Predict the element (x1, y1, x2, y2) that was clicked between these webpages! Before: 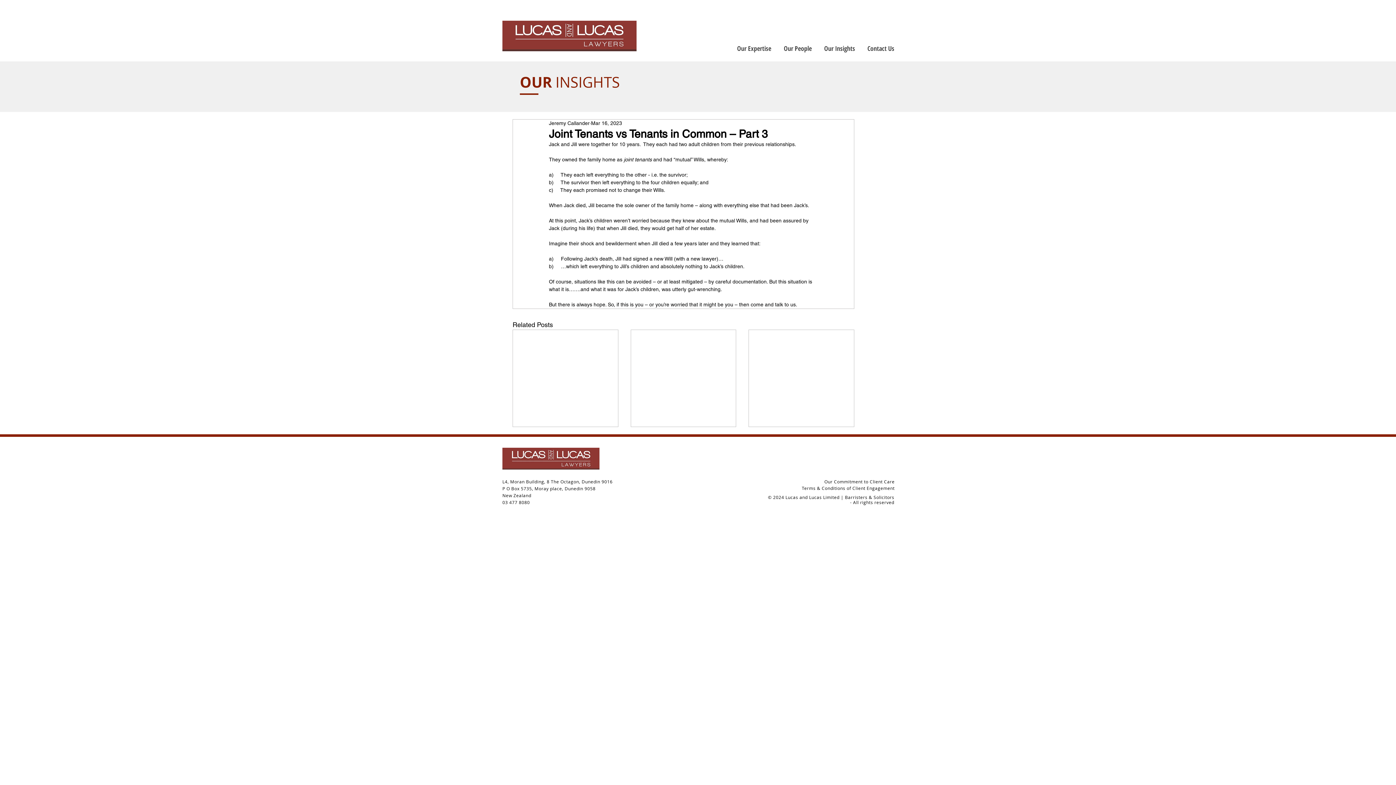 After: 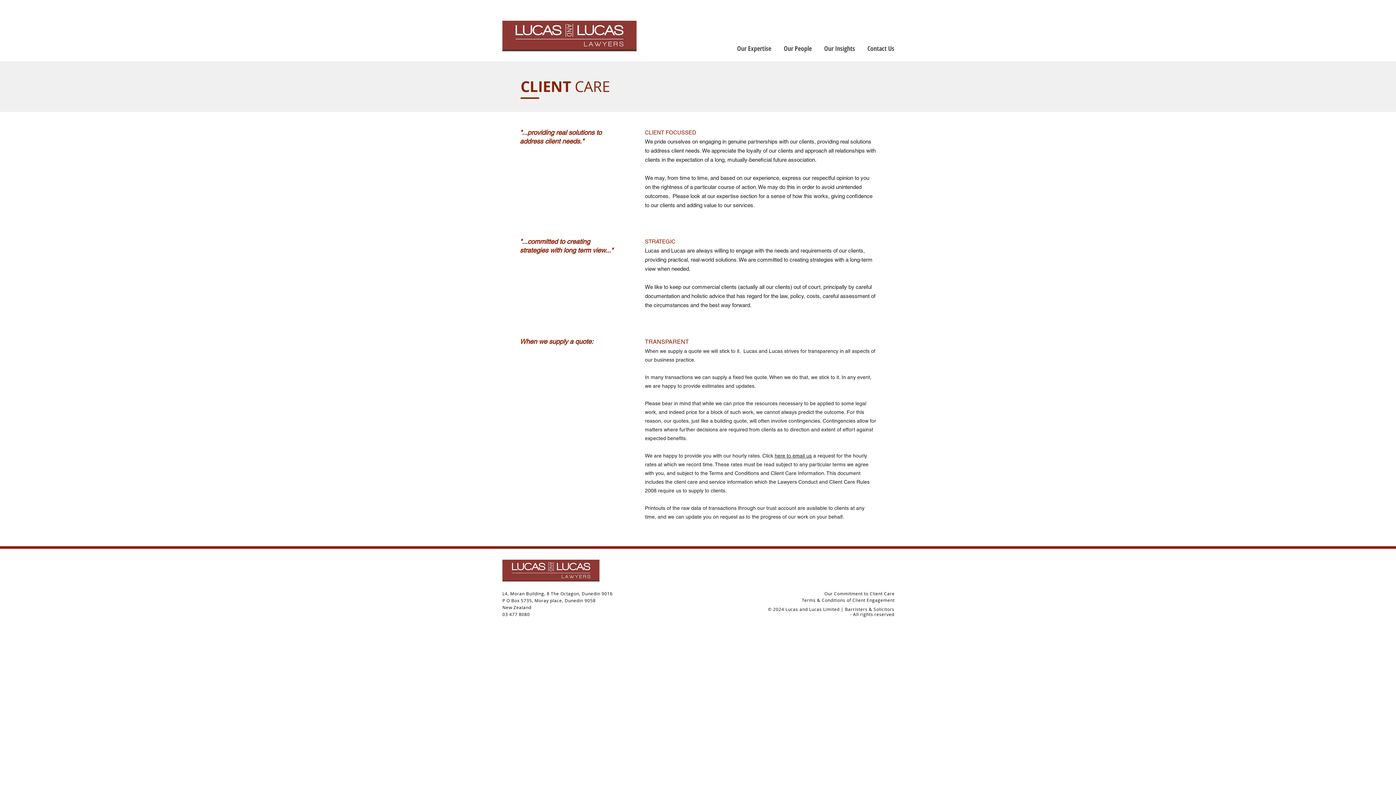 Action: bbox: (824, 479, 894, 484) label: Our Commitment to Client Care